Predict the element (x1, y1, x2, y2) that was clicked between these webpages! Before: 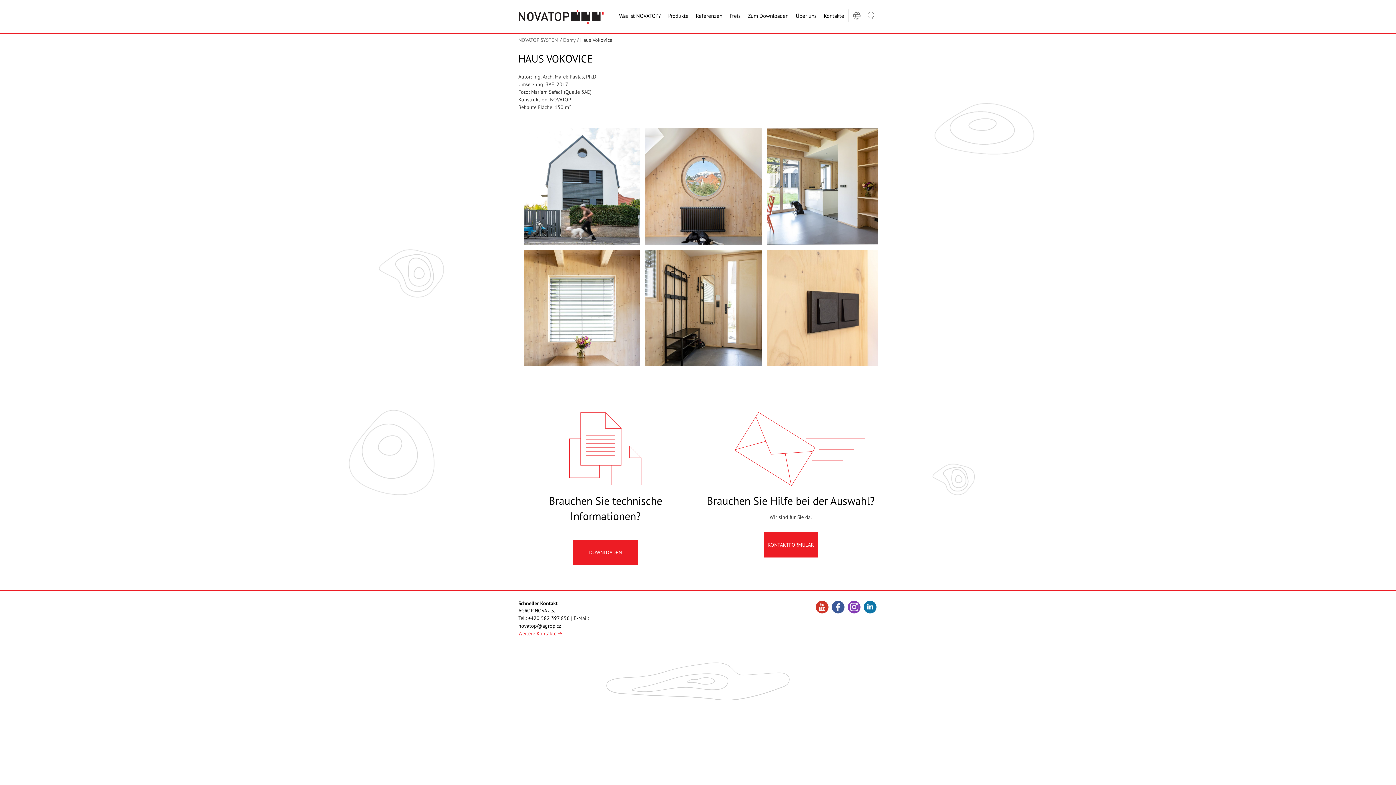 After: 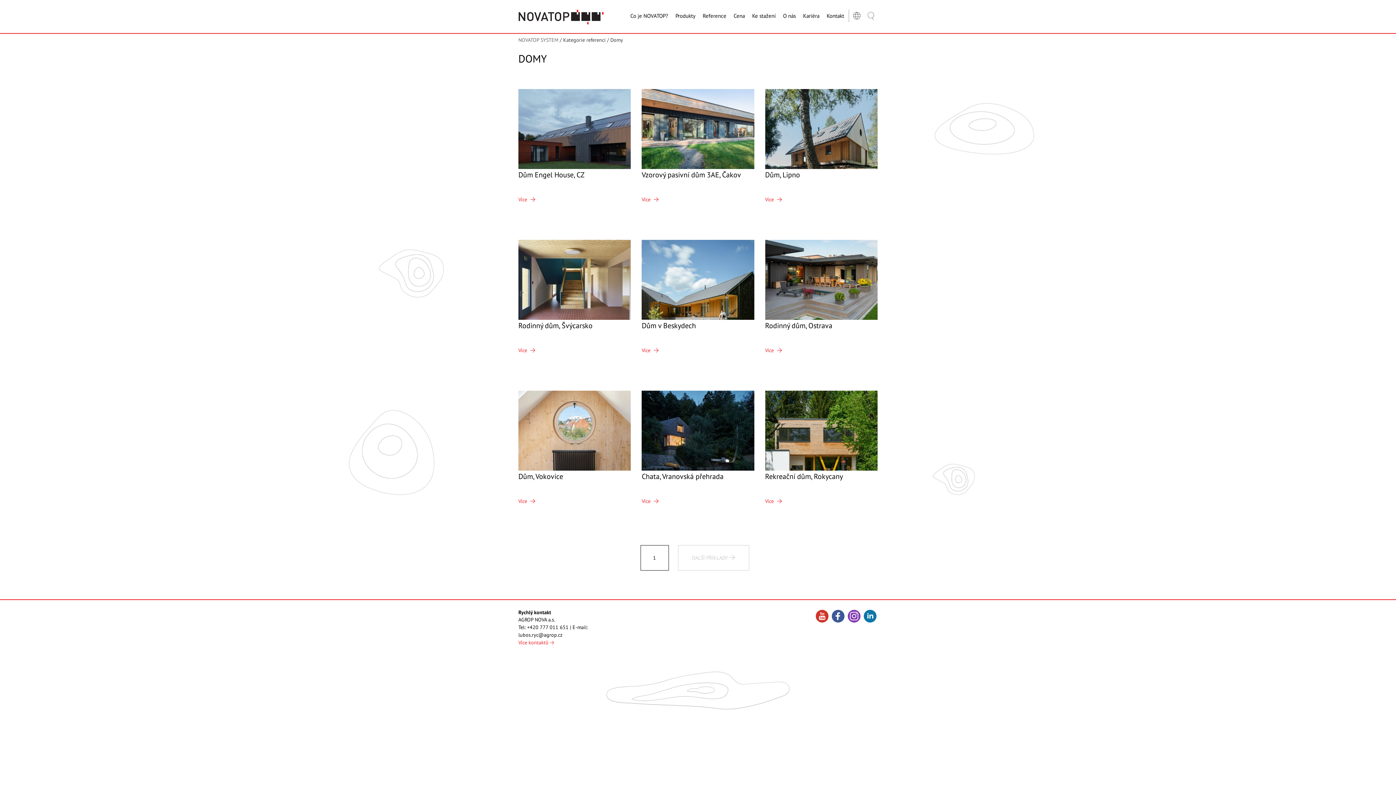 Action: label: Domy bbox: (563, 36, 575, 43)